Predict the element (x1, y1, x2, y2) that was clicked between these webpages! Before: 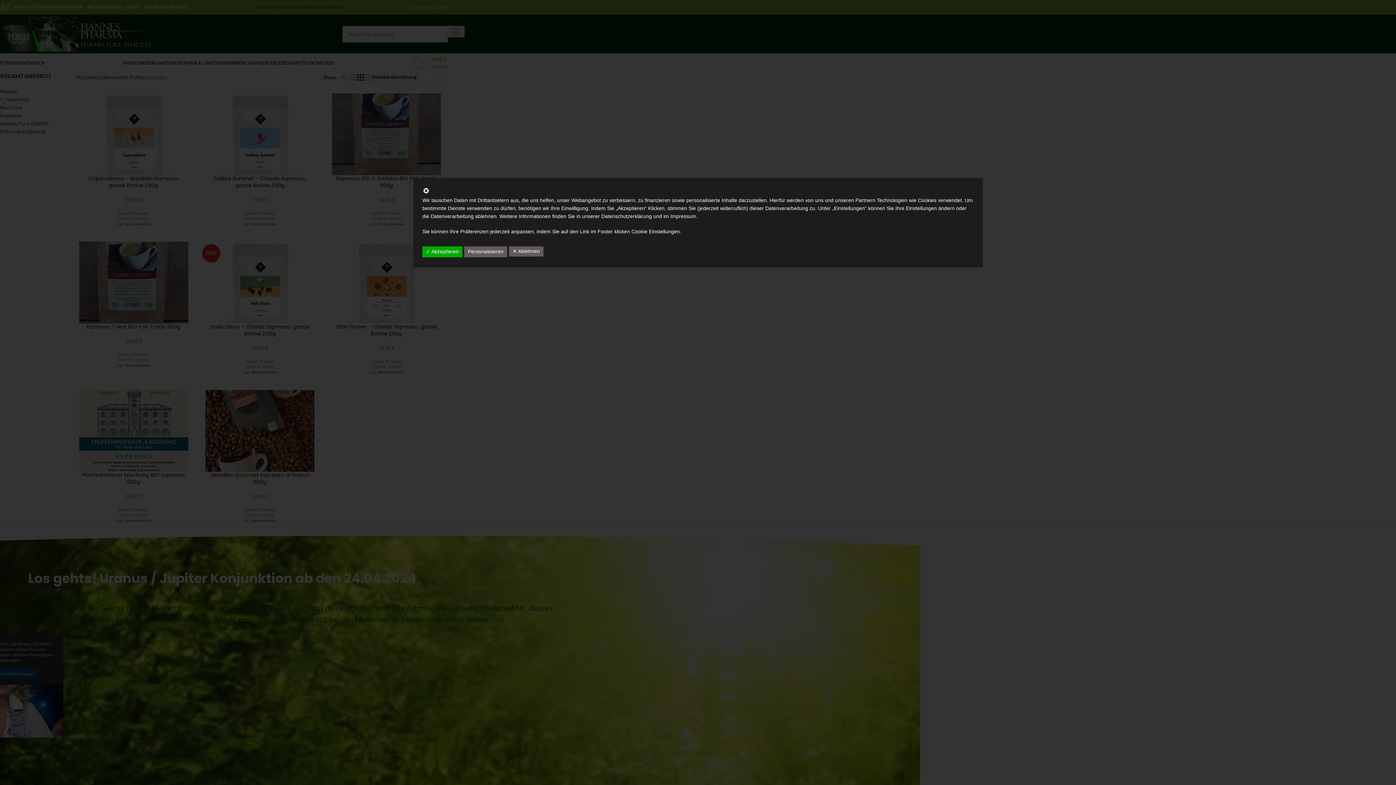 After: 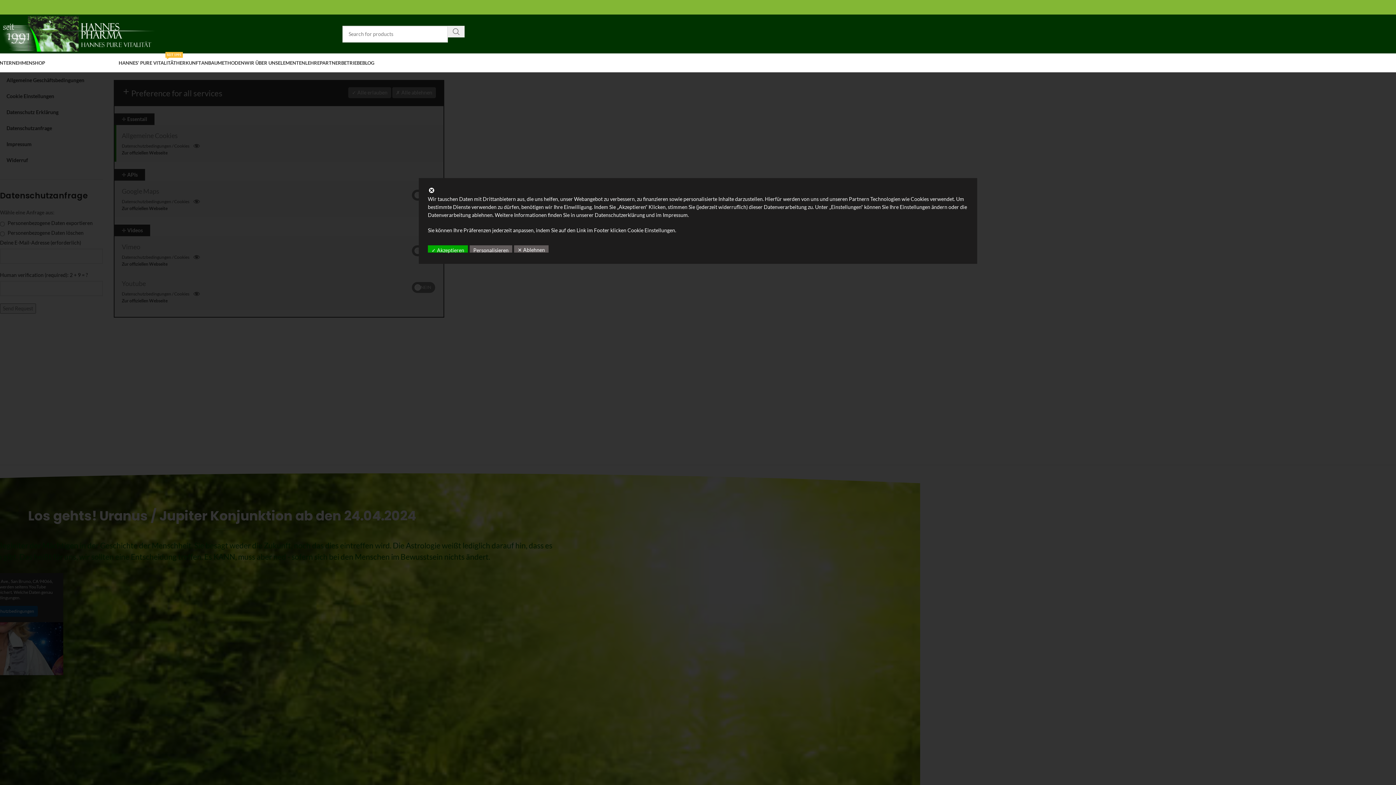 Action: label: Cookie Einstellungen bbox: (631, 228, 680, 234)